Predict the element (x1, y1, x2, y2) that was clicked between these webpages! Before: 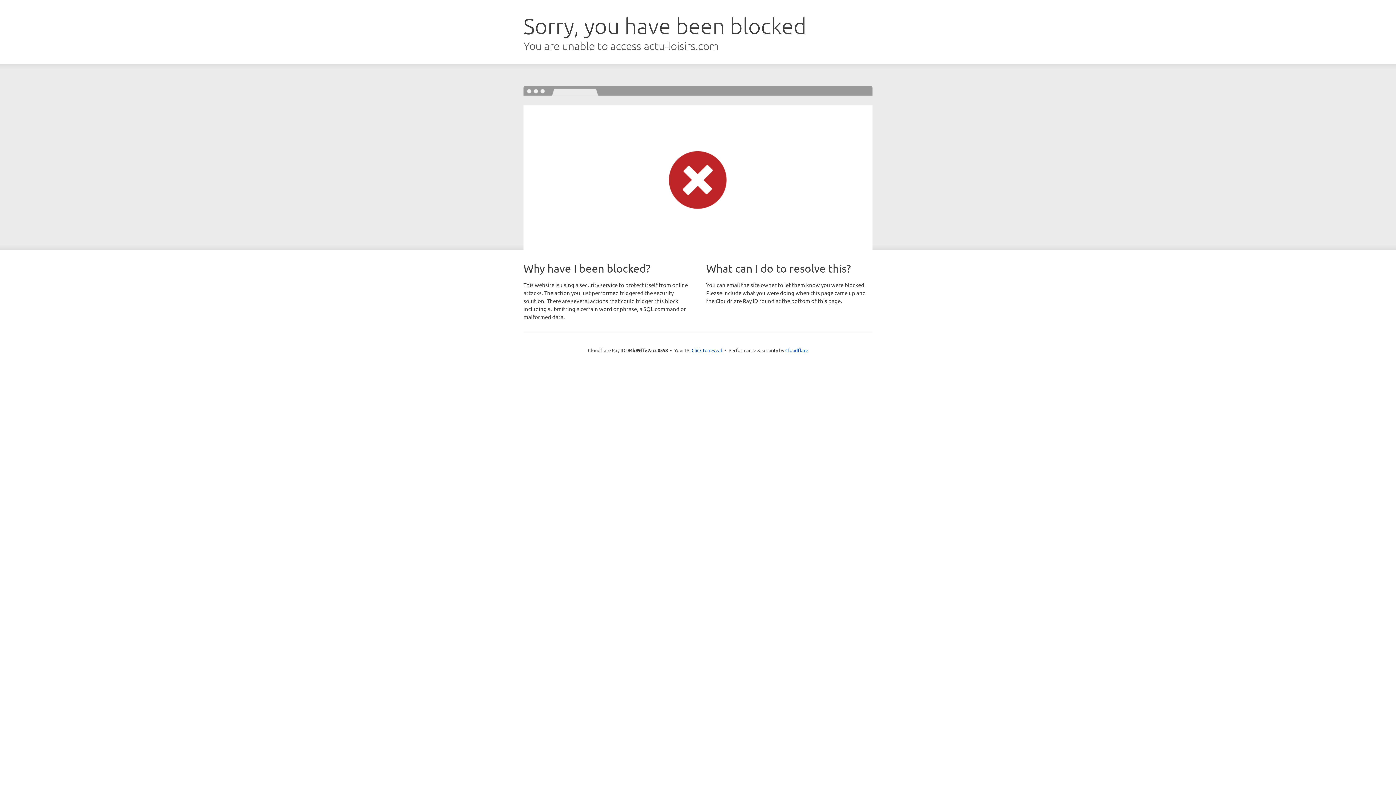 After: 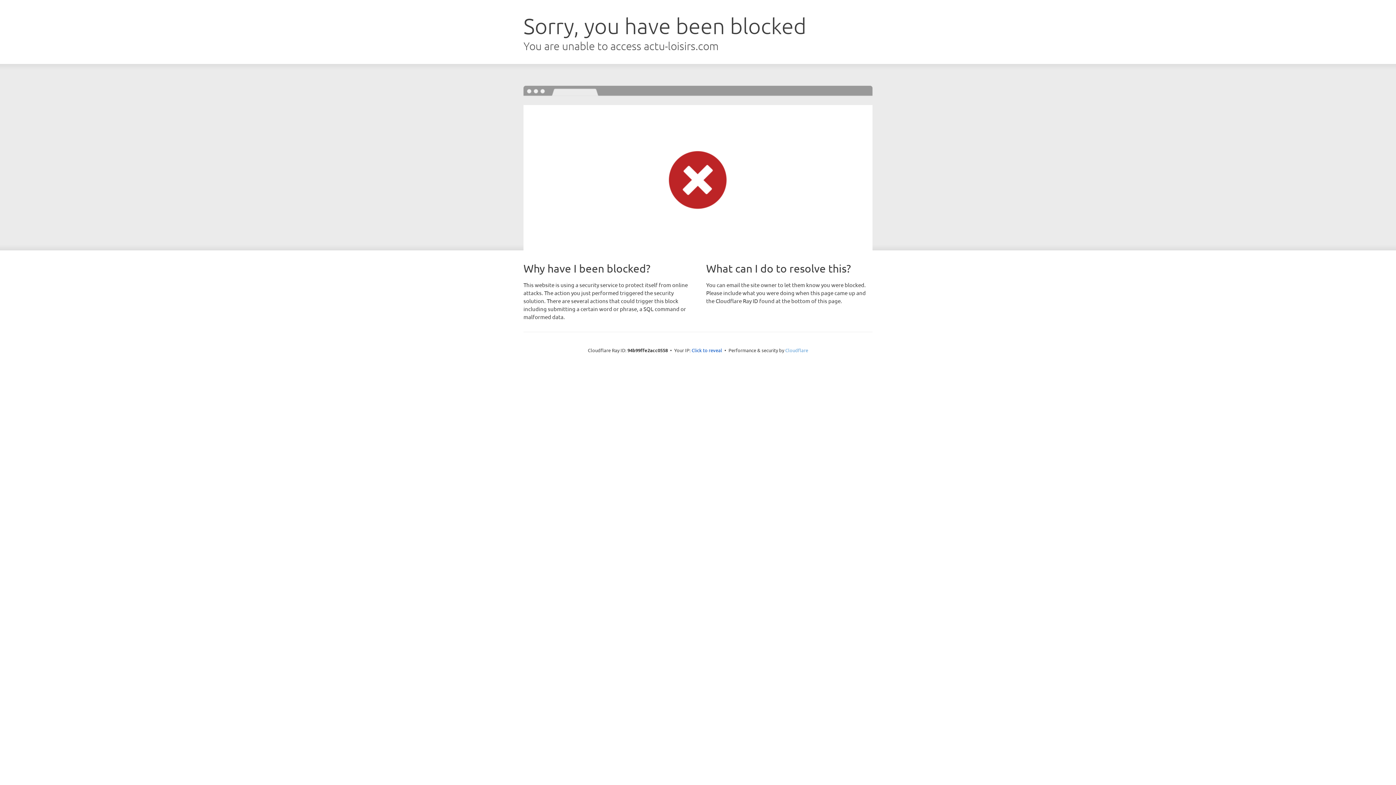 Action: label: Cloudflare bbox: (785, 347, 808, 353)